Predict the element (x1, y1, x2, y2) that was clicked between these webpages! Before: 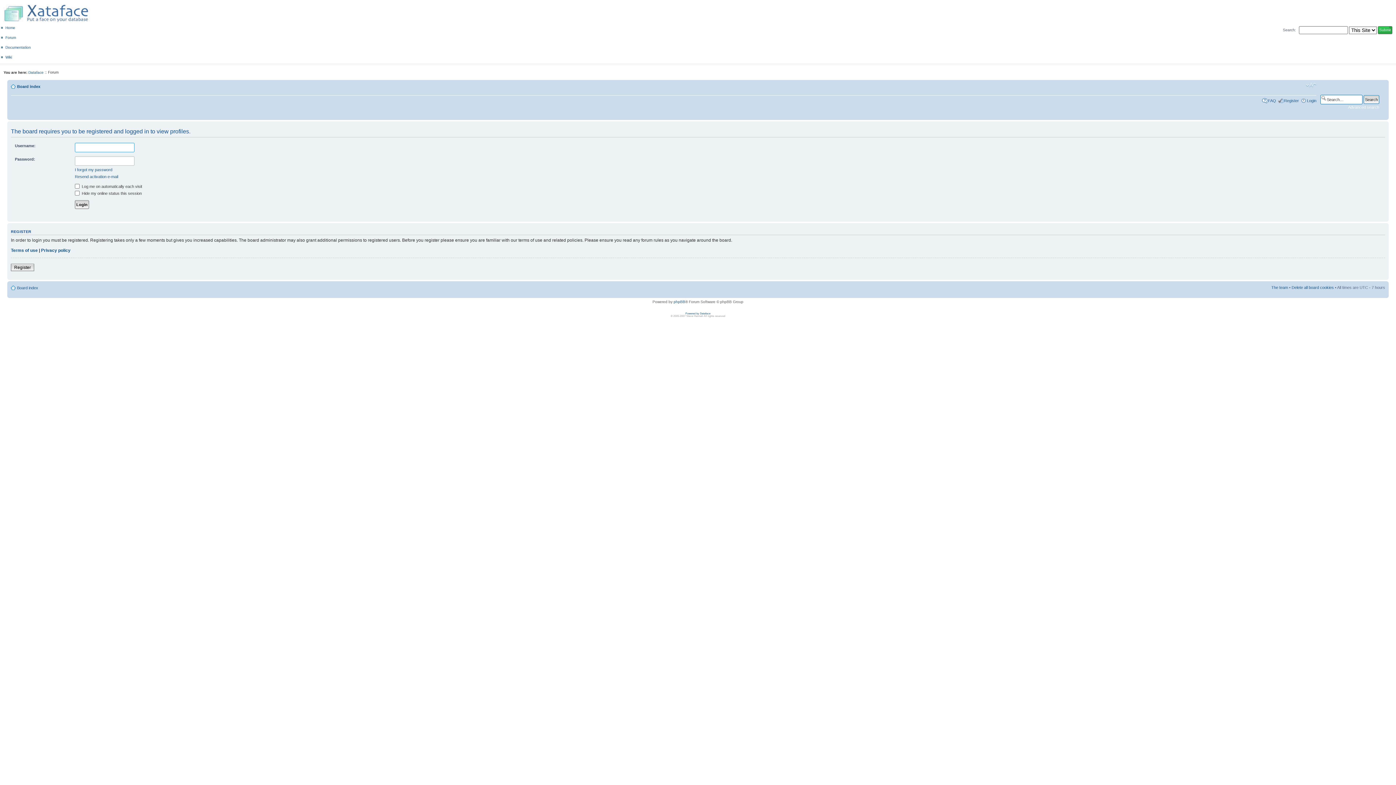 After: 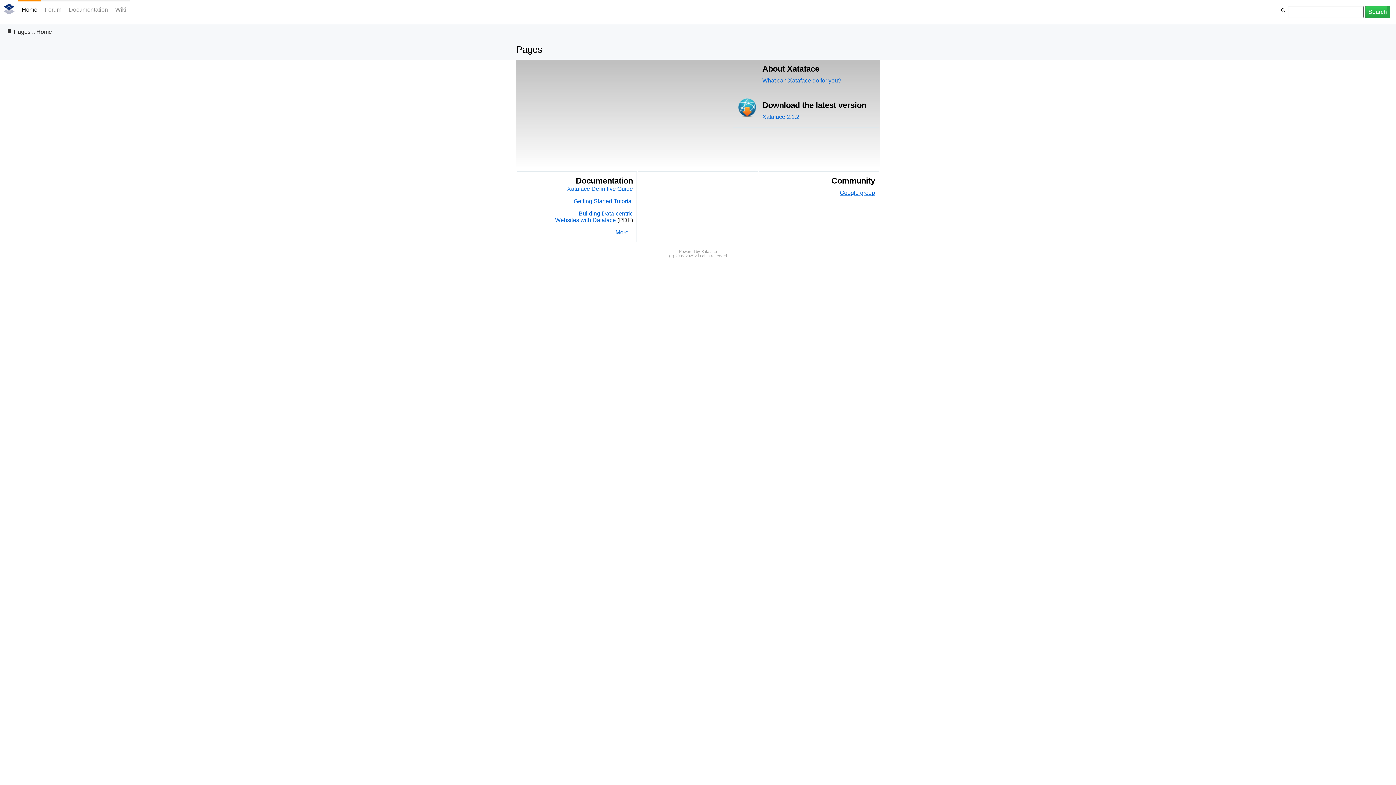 Action: label: Home bbox: (5, 25, 15, 29)